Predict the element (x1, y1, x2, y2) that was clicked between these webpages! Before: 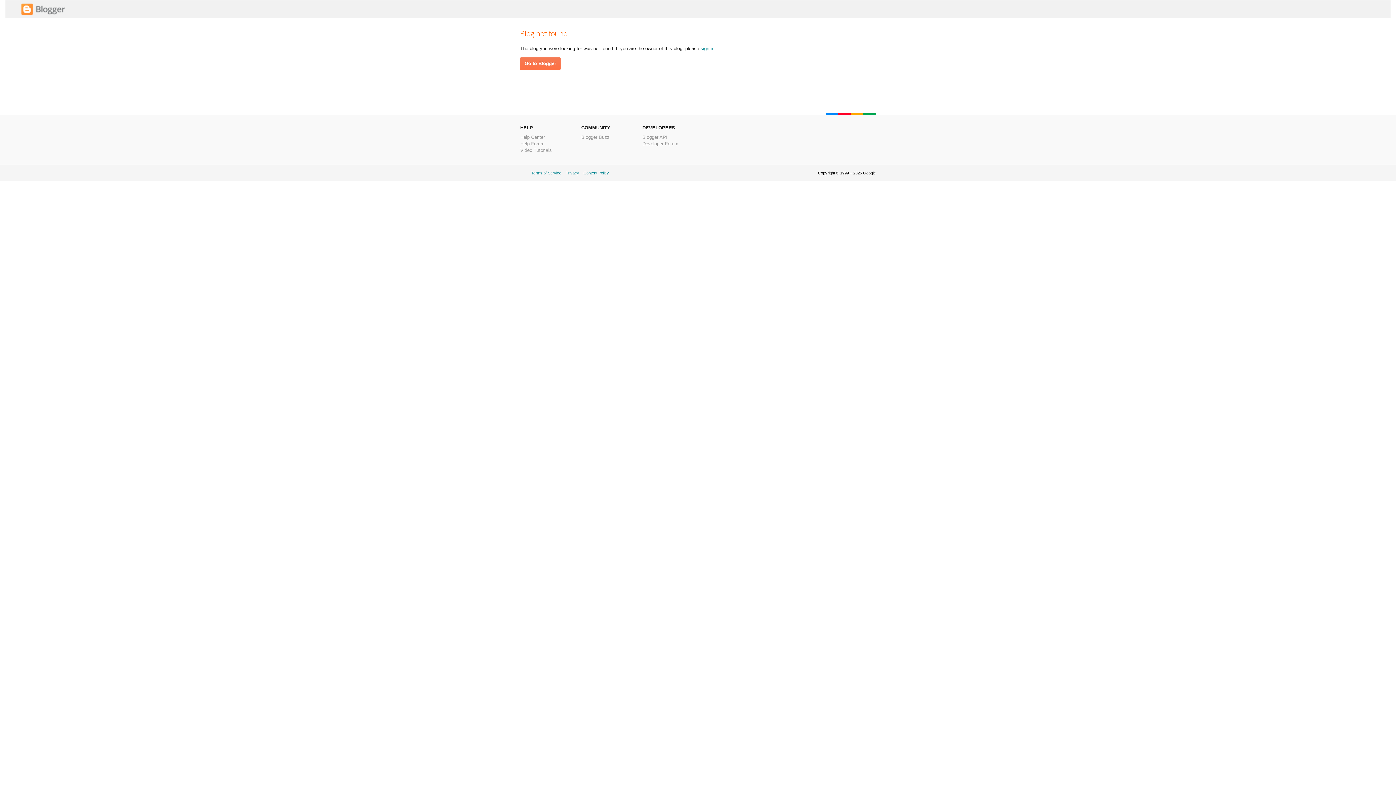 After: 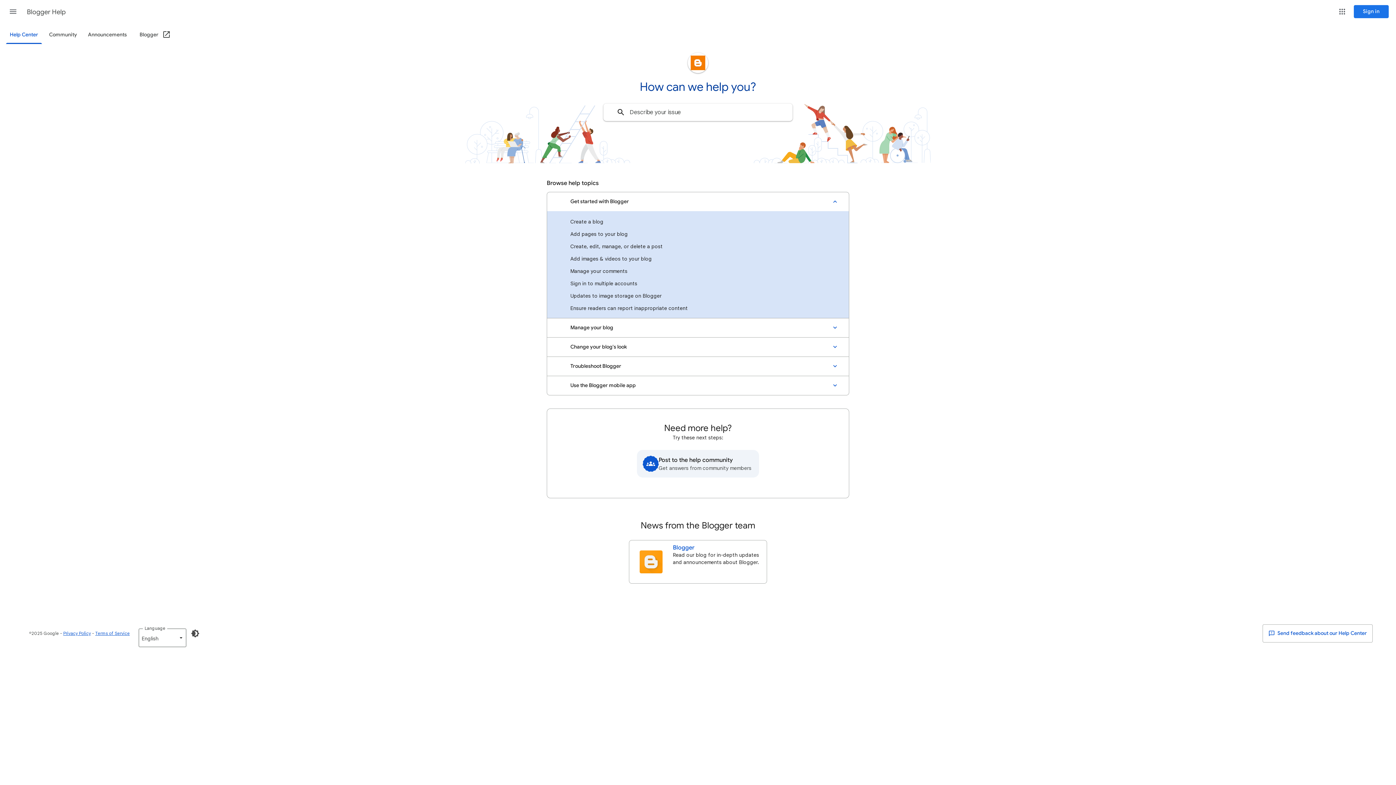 Action: label: Help Center bbox: (520, 134, 545, 140)